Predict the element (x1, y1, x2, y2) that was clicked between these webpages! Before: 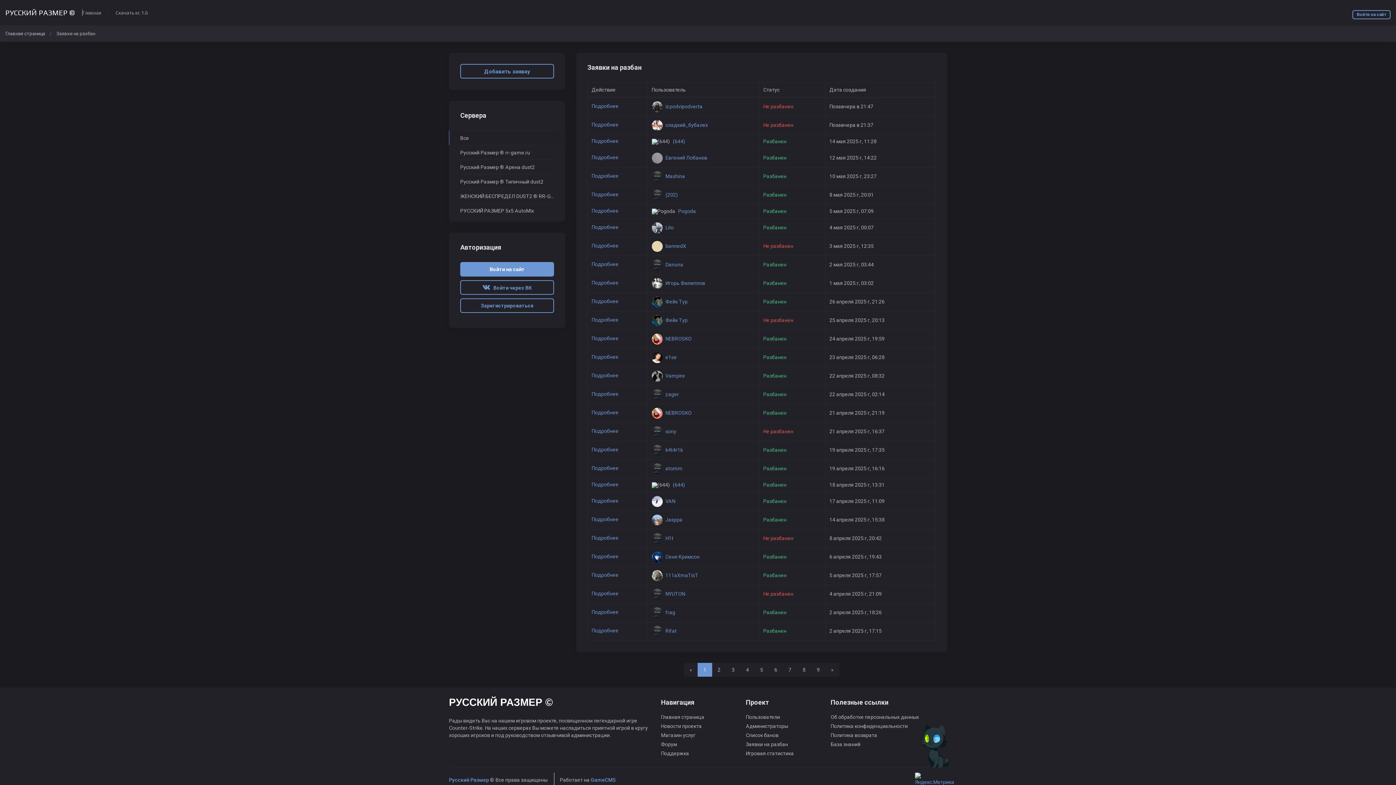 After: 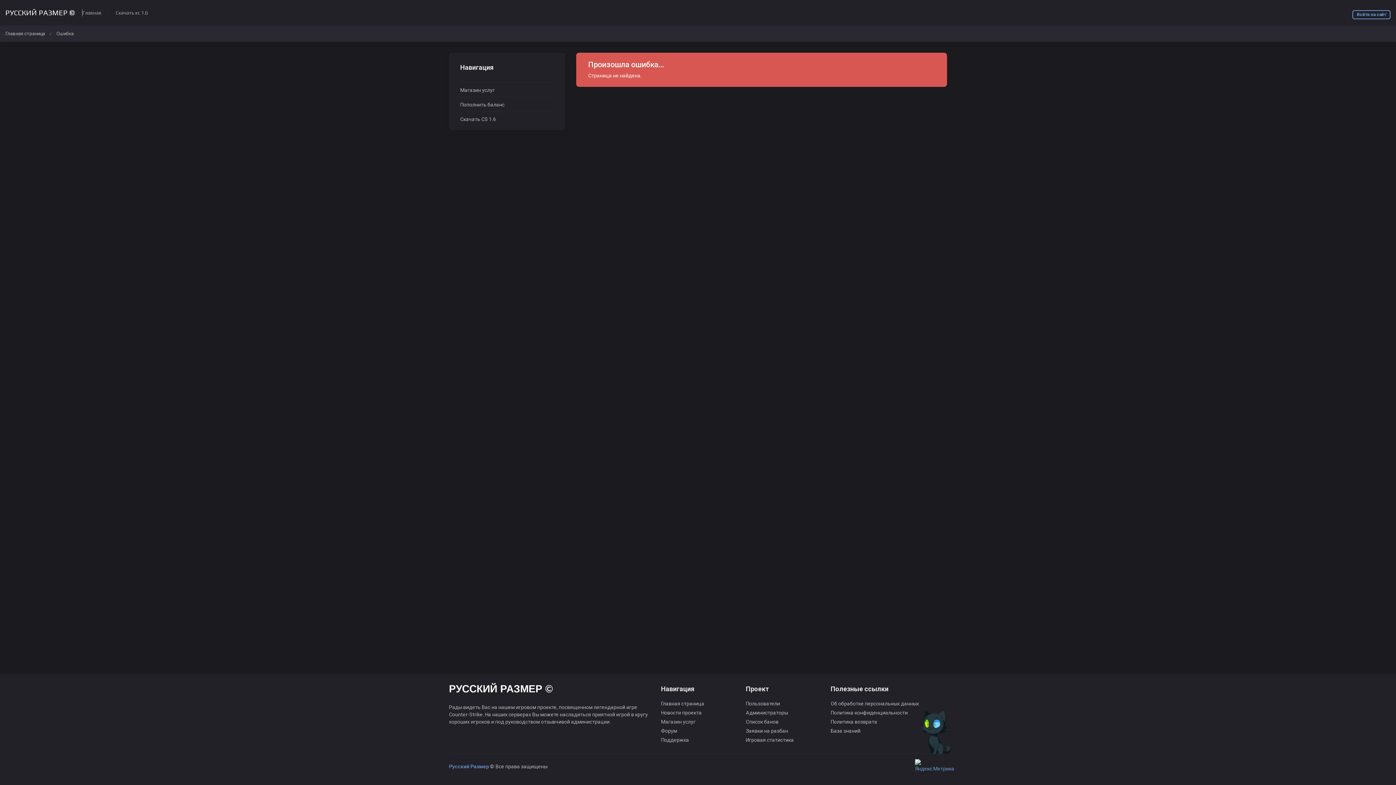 Action: label: База знаний bbox: (830, 741, 860, 747)